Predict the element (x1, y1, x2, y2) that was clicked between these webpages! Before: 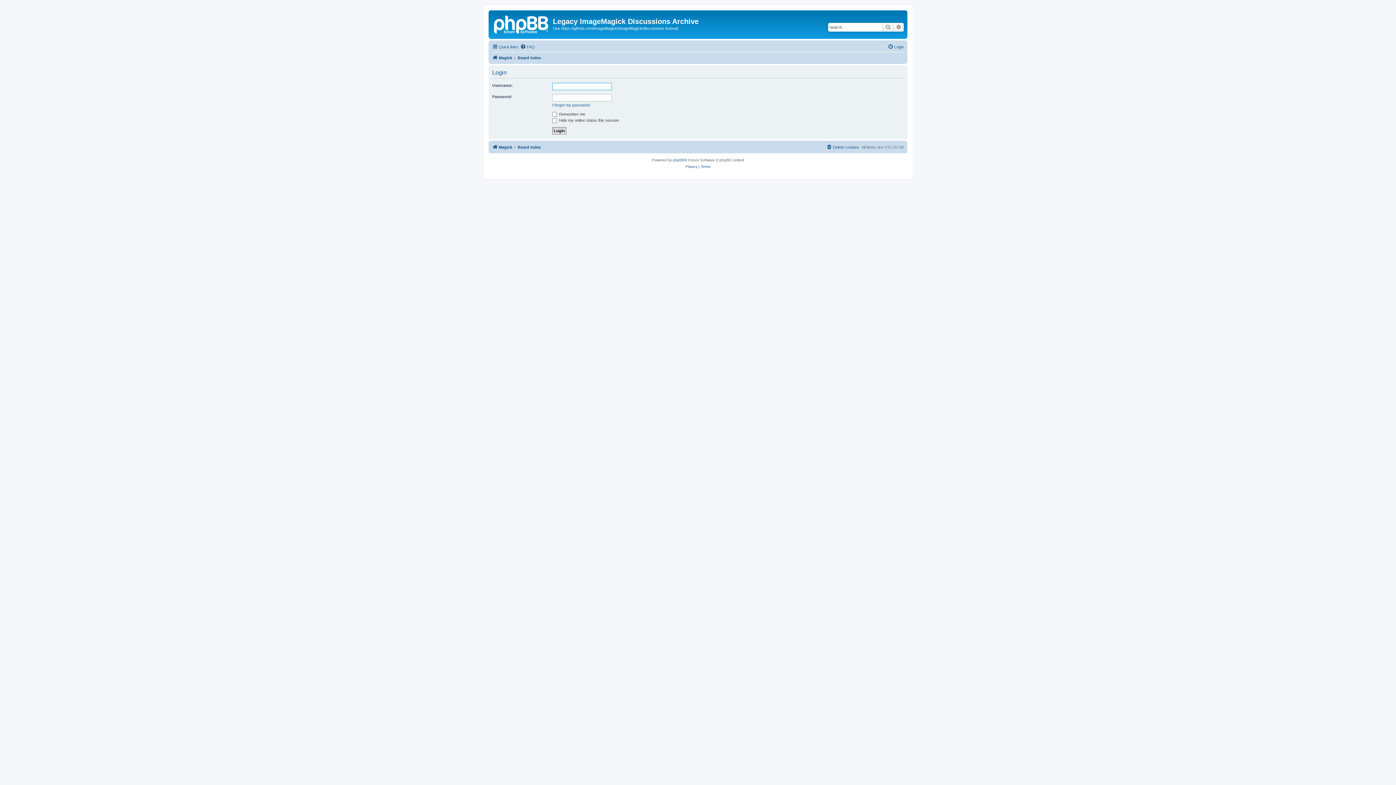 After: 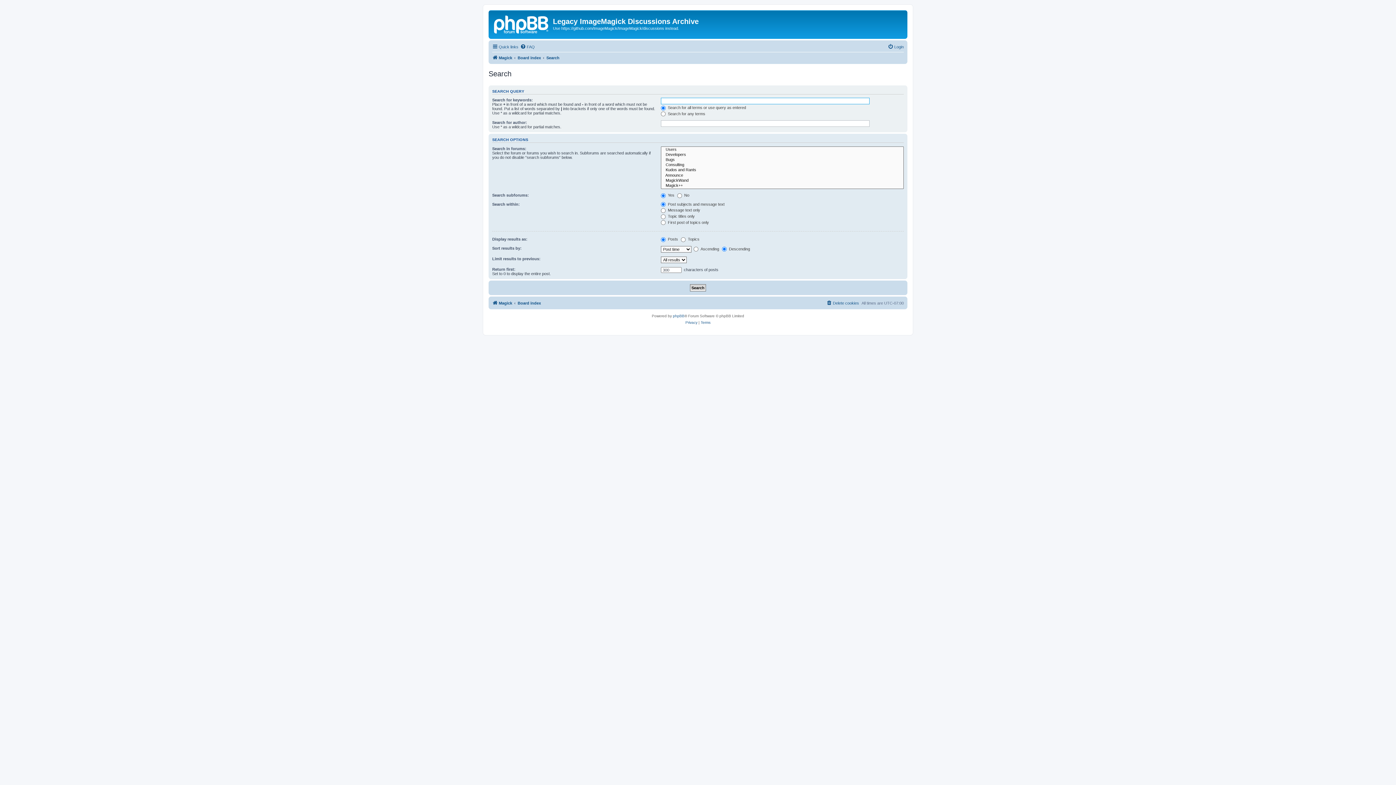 Action: bbox: (882, 22, 893, 31) label: Search